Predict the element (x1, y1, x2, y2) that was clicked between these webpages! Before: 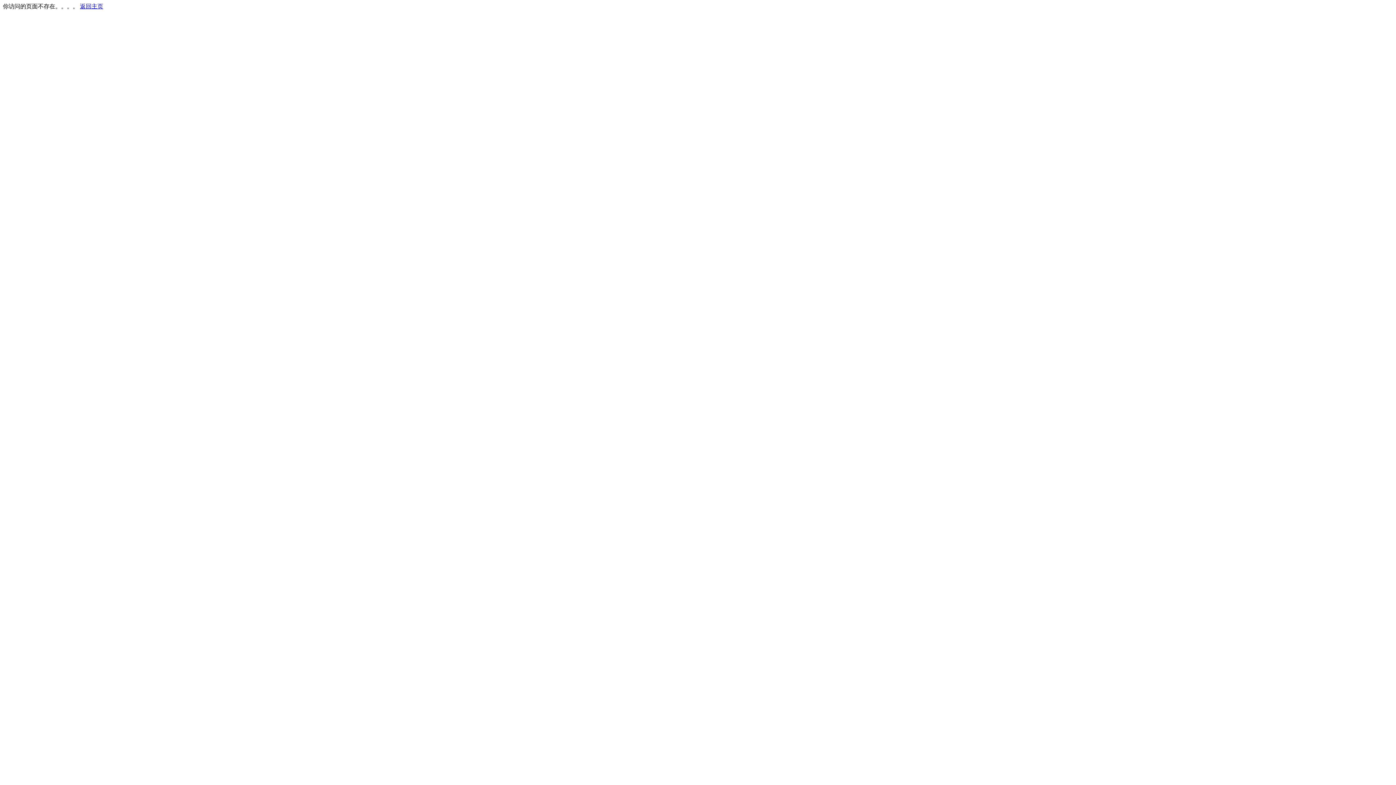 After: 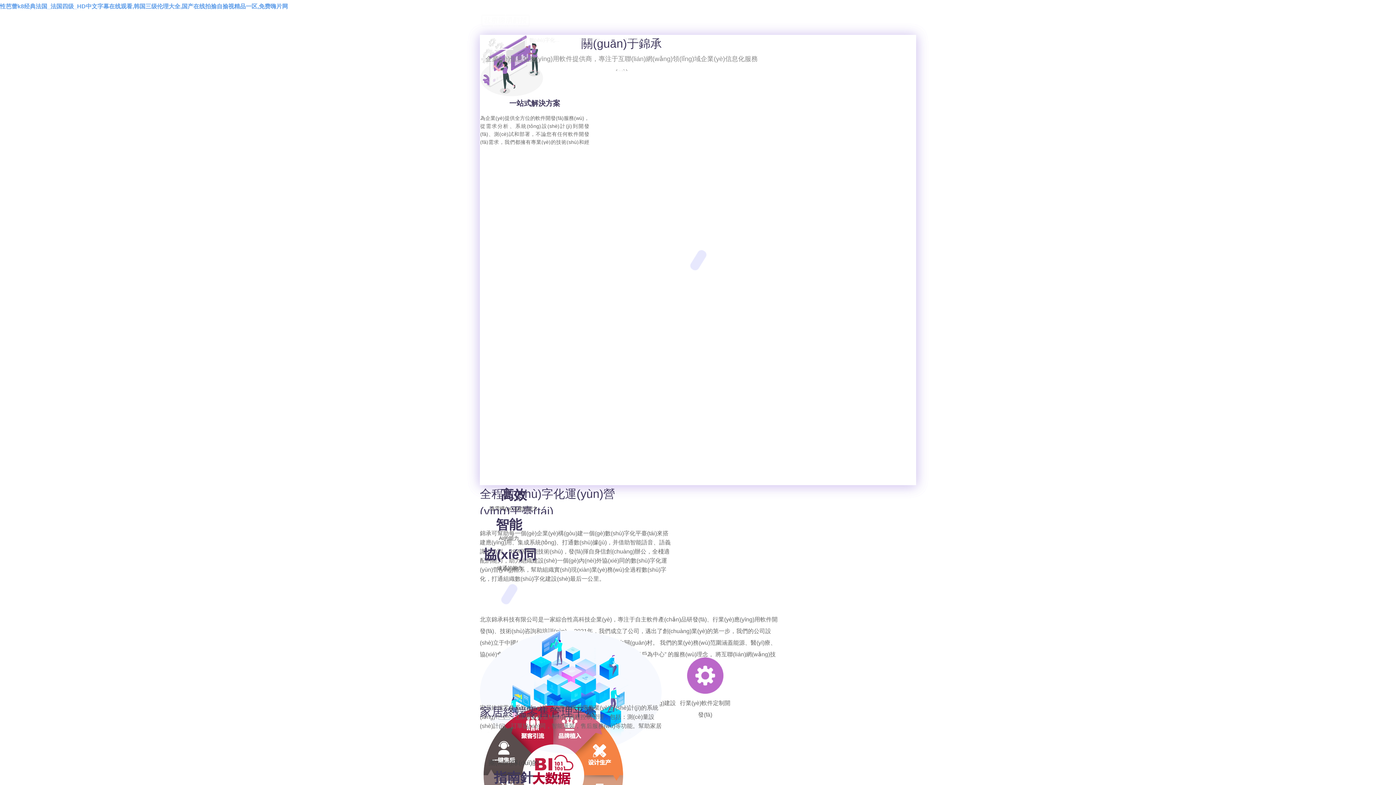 Action: bbox: (80, 3, 103, 9) label: 返回主页